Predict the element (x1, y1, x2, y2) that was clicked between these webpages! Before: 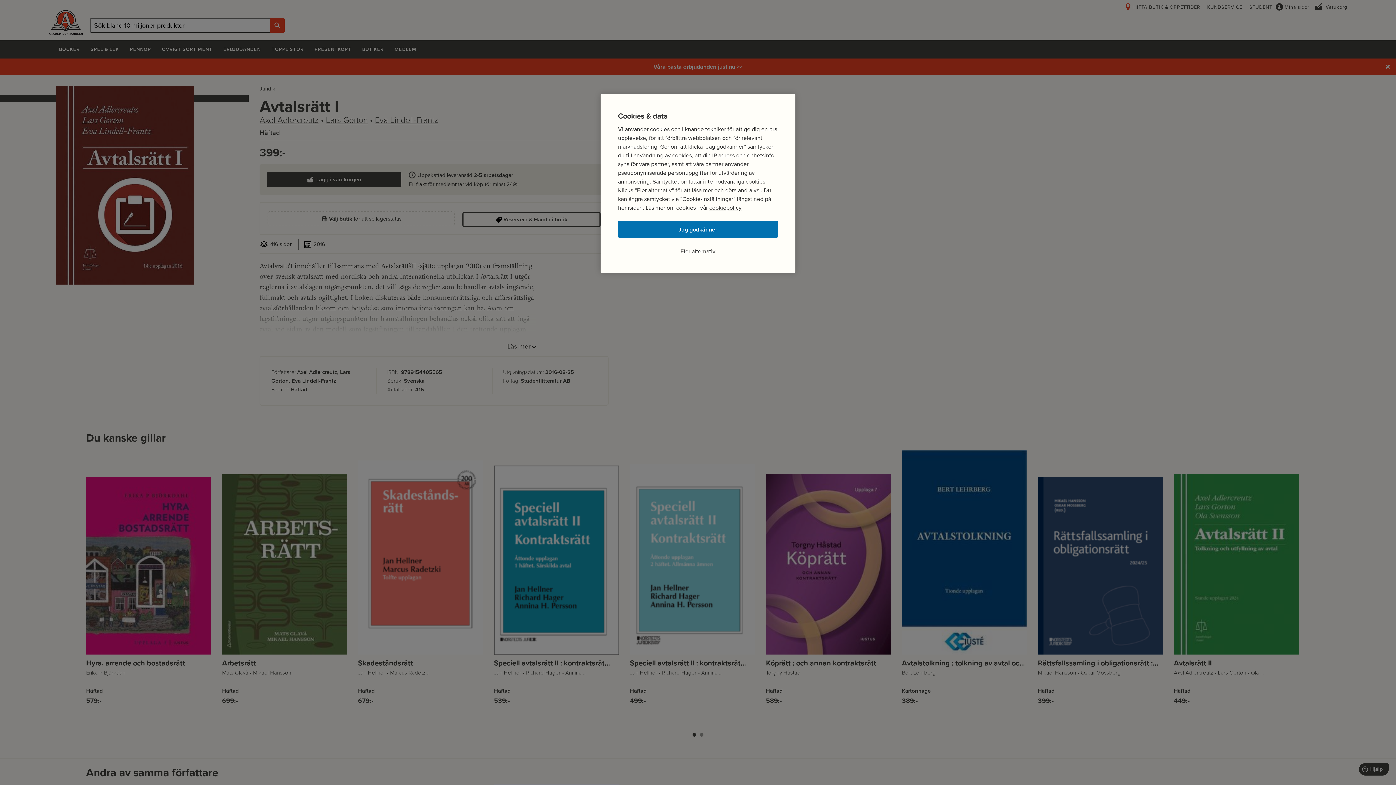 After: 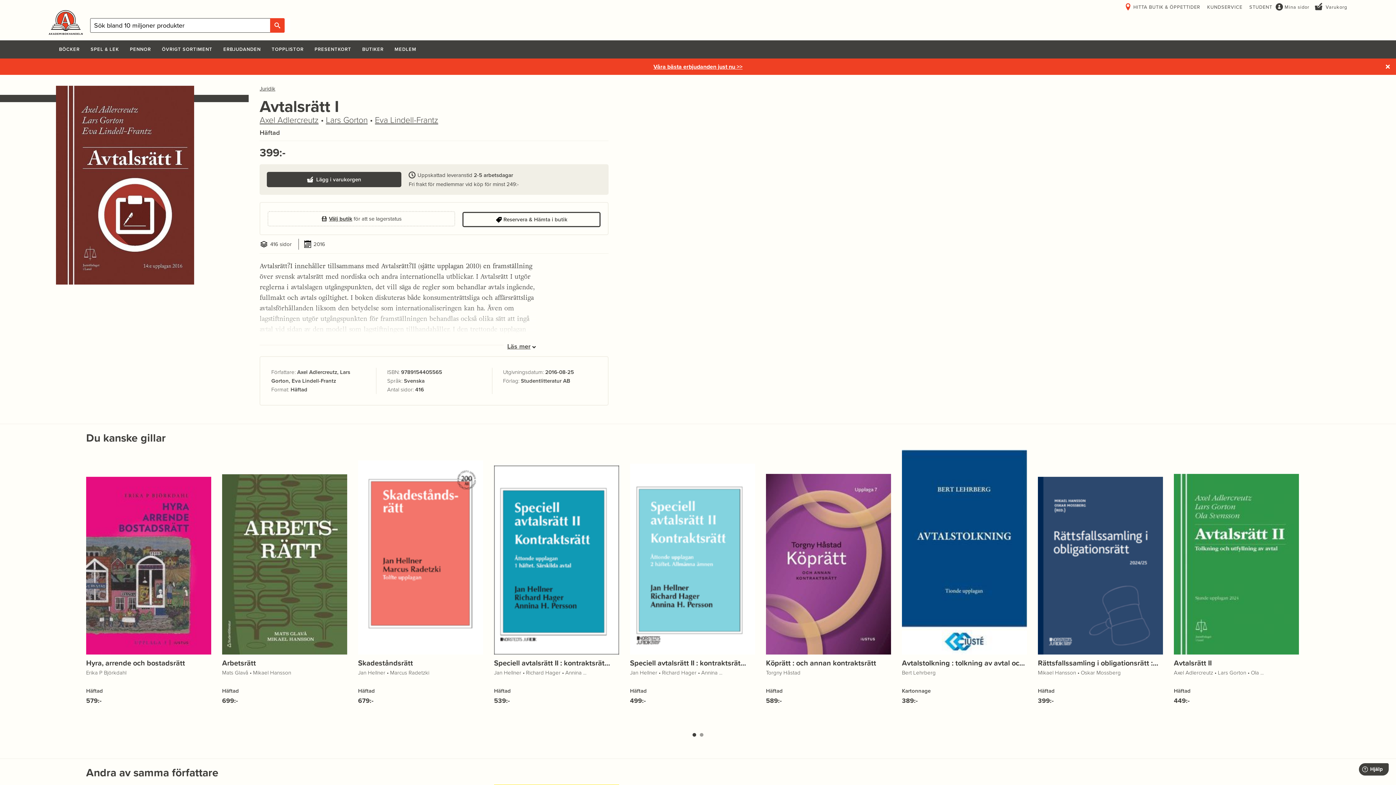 Action: label: Jag godkänner bbox: (618, 220, 778, 238)